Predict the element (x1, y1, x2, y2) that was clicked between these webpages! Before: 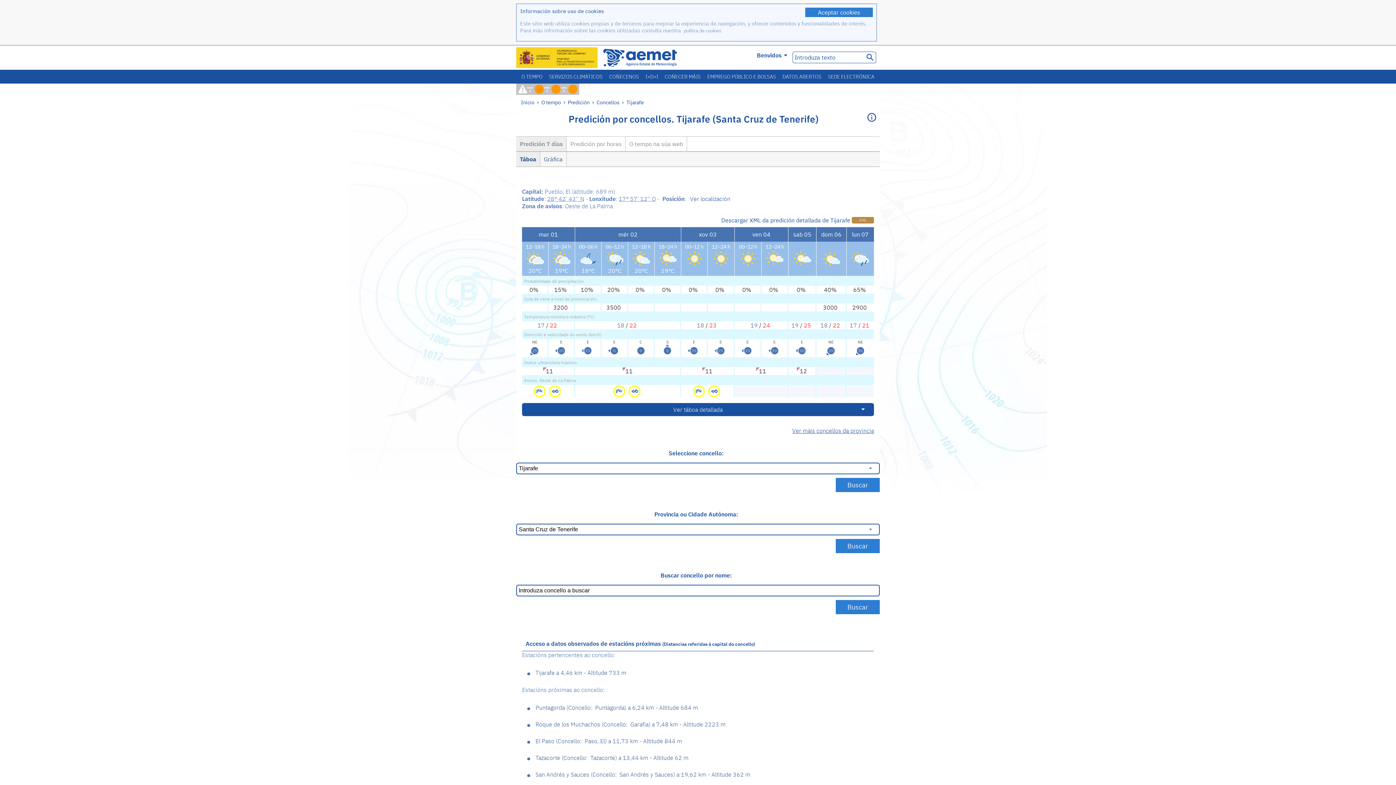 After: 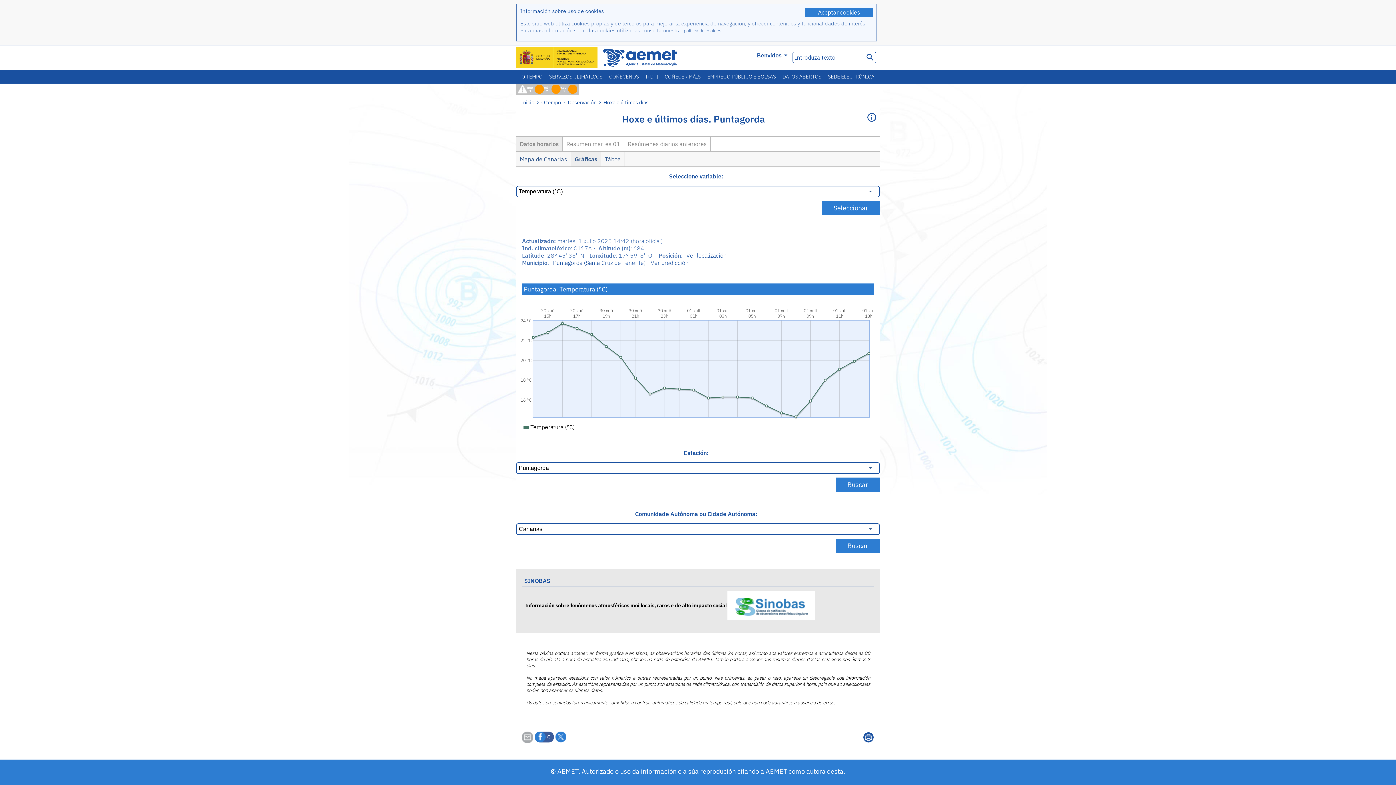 Action: bbox: (535, 704, 698, 711) label: Puntagorda (Concello:  Puntagorda) a 6,24 km - Altitude 684 m